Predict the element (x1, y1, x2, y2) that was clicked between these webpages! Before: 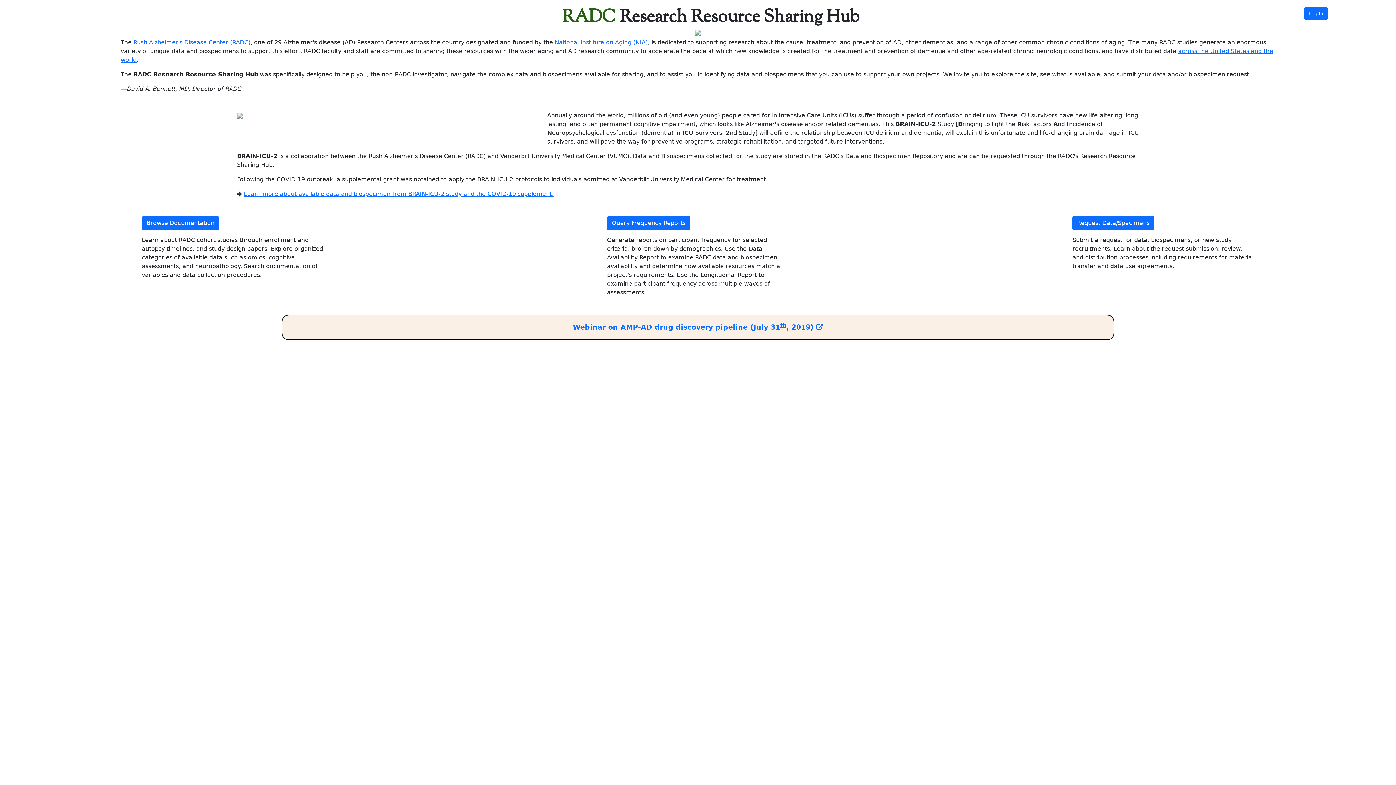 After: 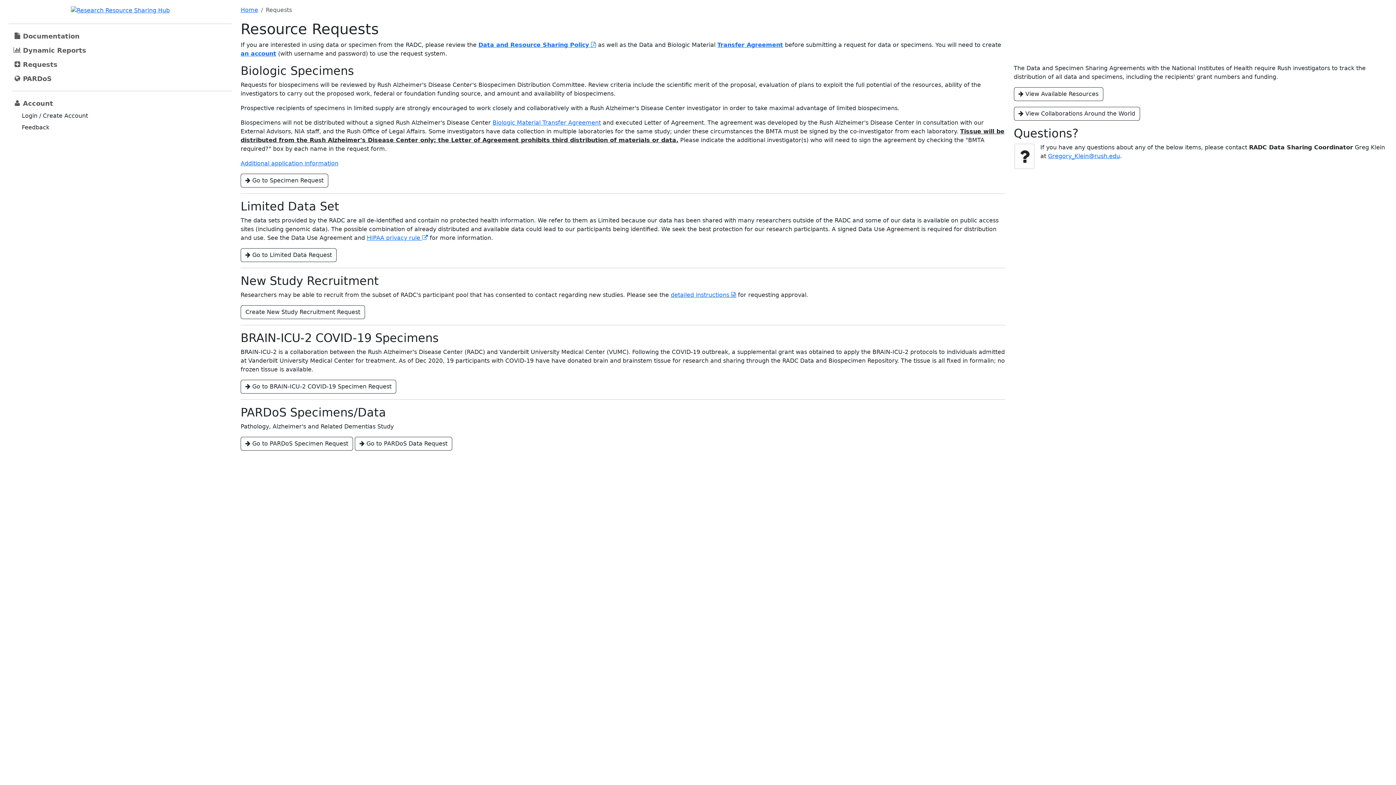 Action: bbox: (1072, 216, 1154, 230) label: Request Data/Specimens